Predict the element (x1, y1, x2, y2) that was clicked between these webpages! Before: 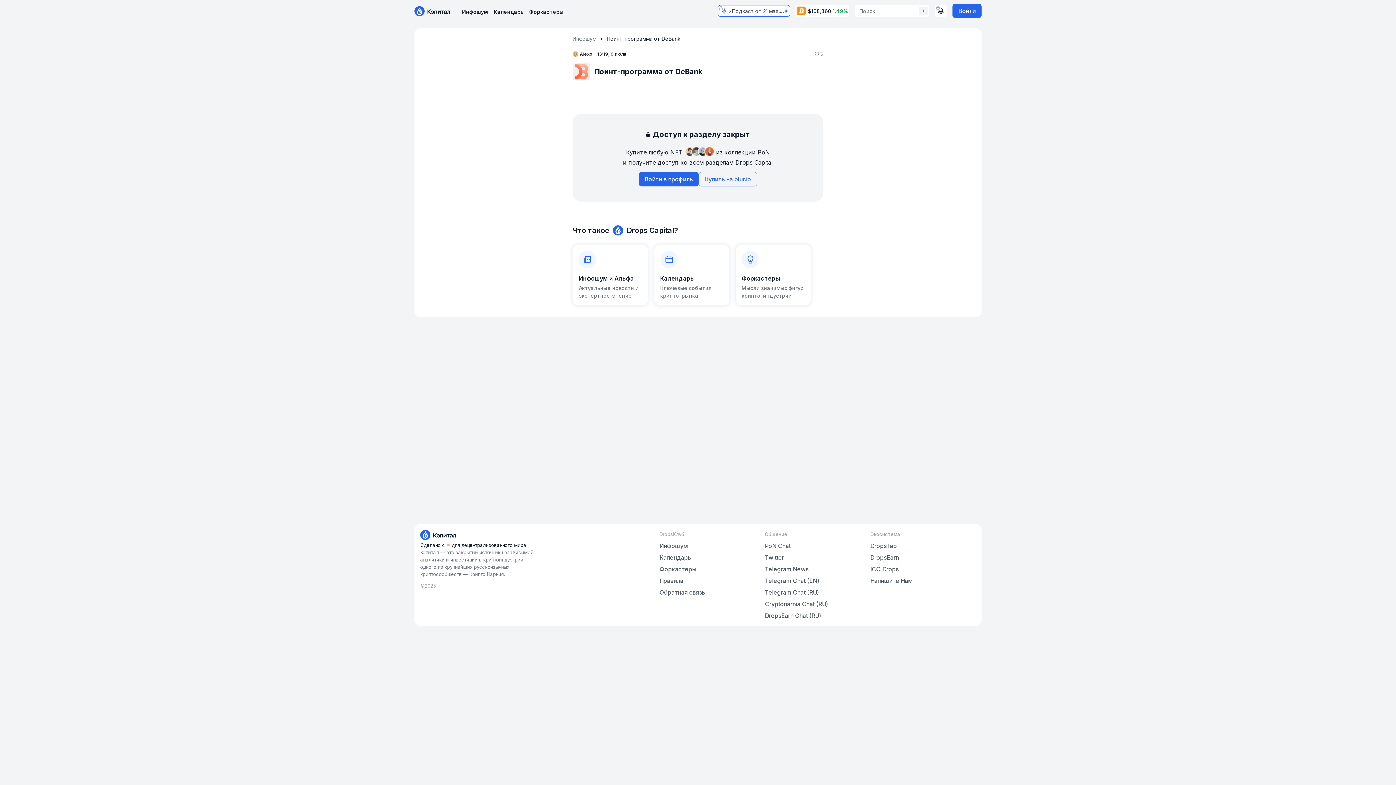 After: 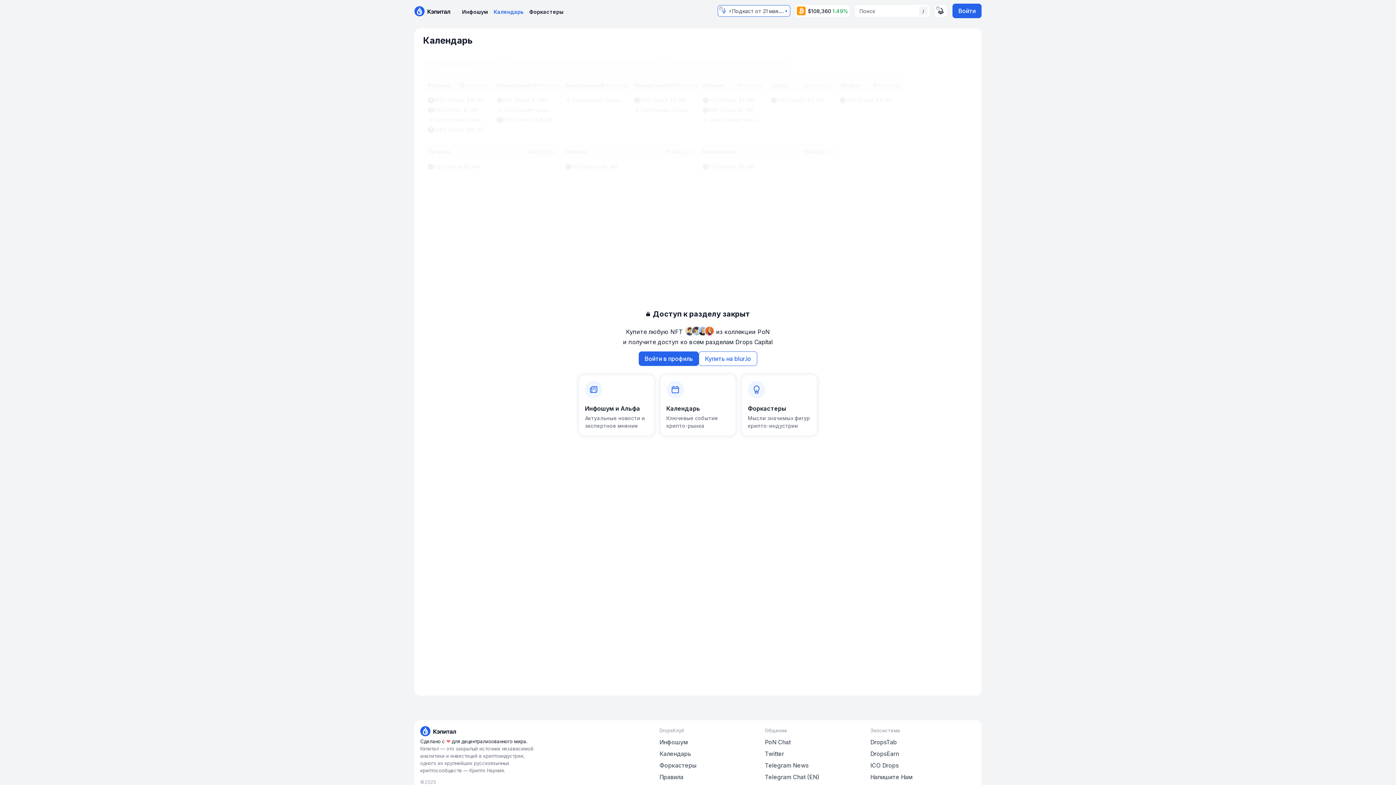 Action: bbox: (493, 6, 523, 16) label: Календарь